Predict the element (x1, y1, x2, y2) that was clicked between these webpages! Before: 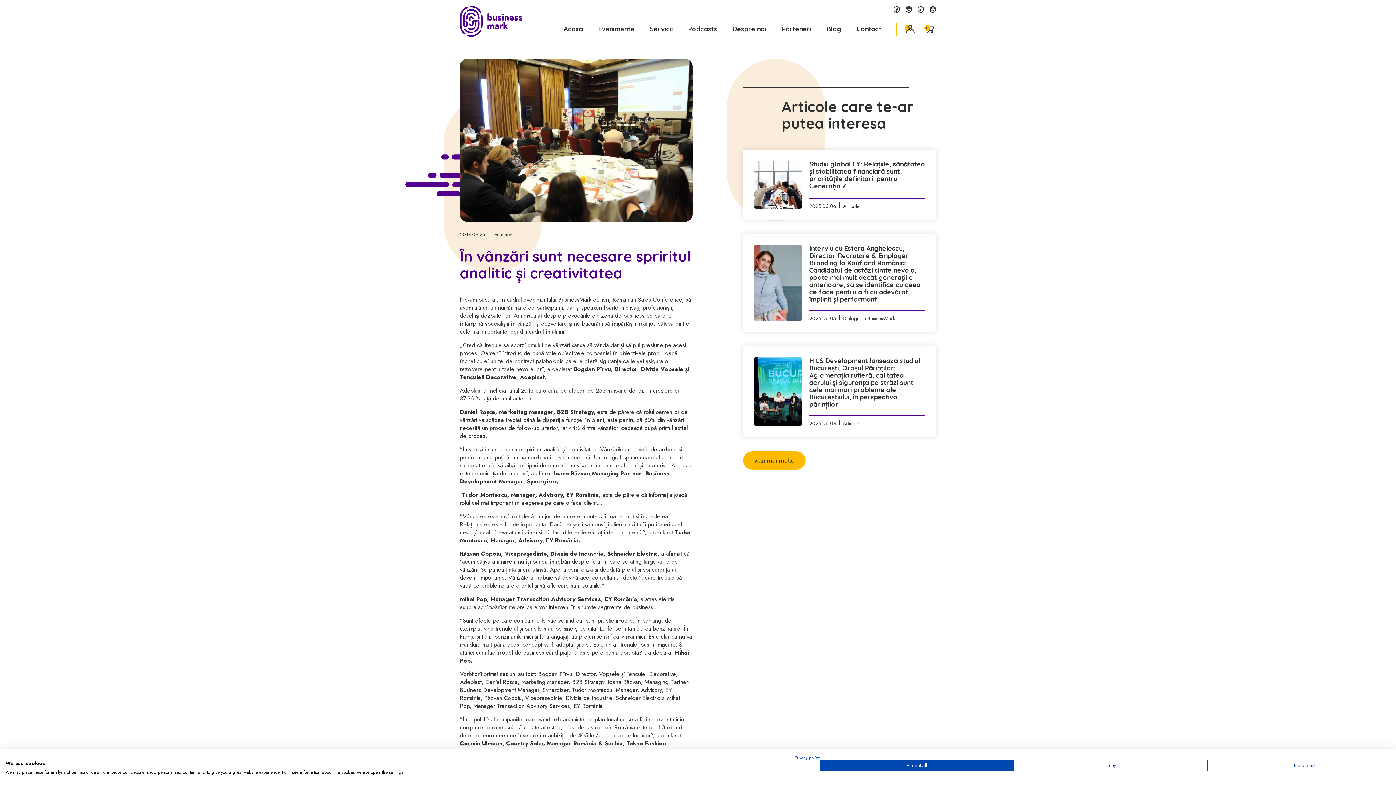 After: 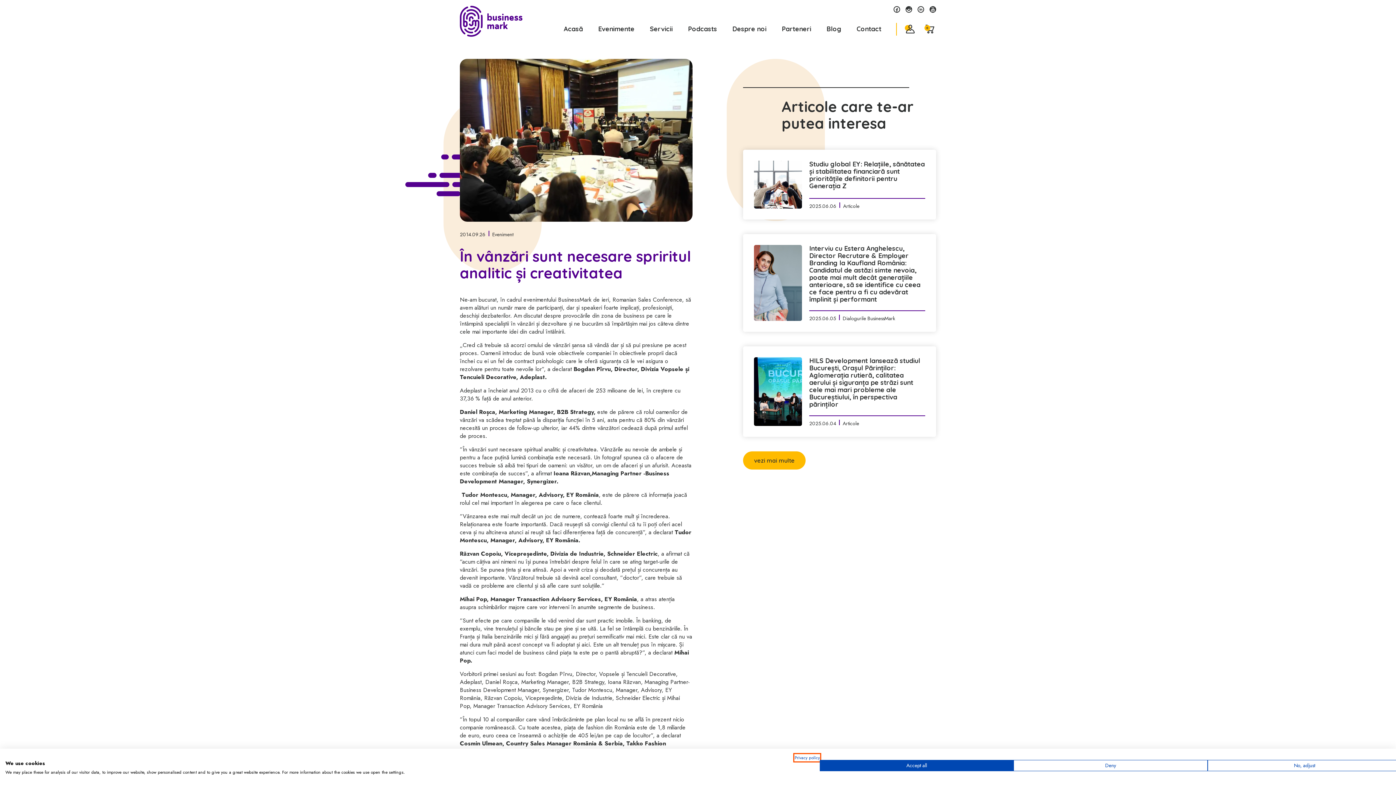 Action: bbox: (794, 754, 820, 761) label: Privacy Policy. External link. Opens in a new tab or window.